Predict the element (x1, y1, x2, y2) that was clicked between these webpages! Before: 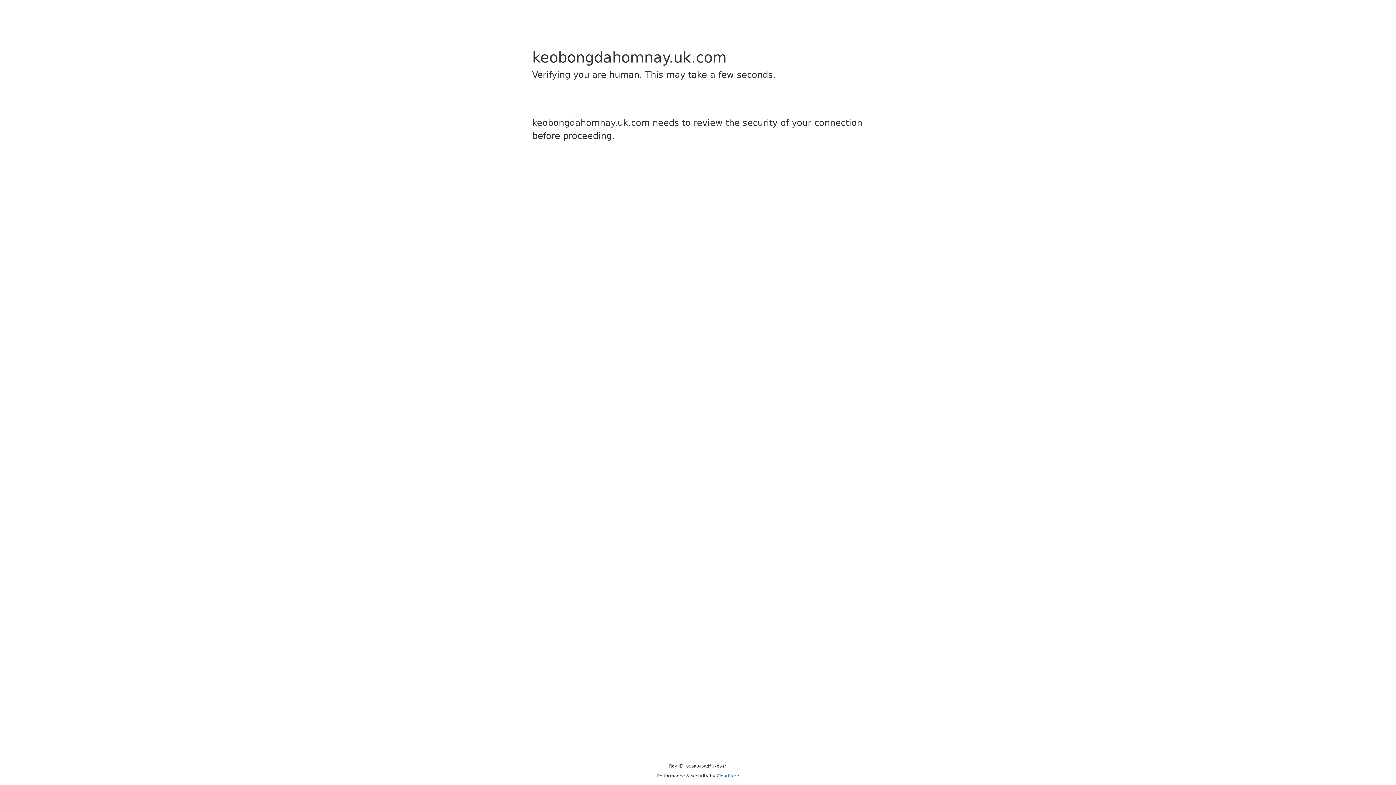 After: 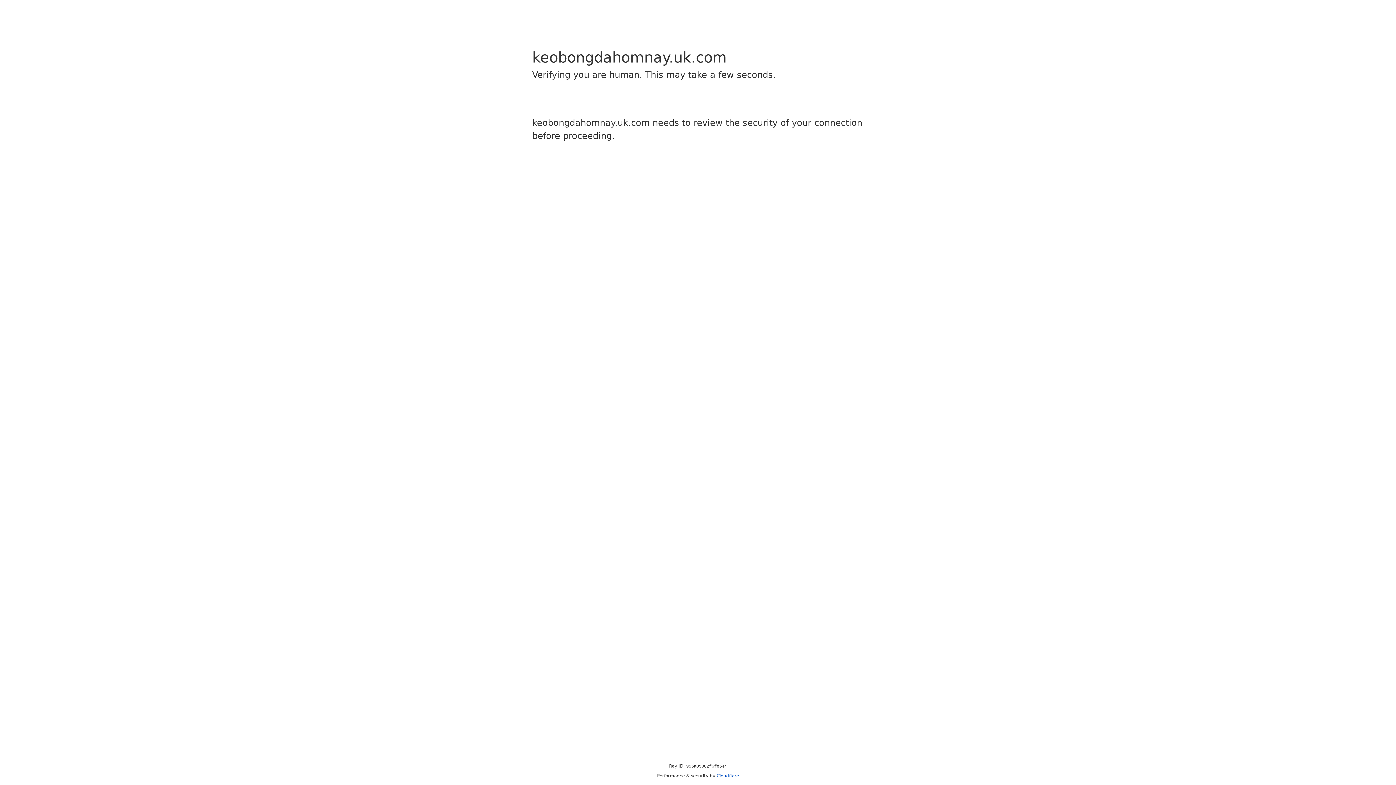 Action: label: Cloudflare bbox: (716, 773, 739, 778)